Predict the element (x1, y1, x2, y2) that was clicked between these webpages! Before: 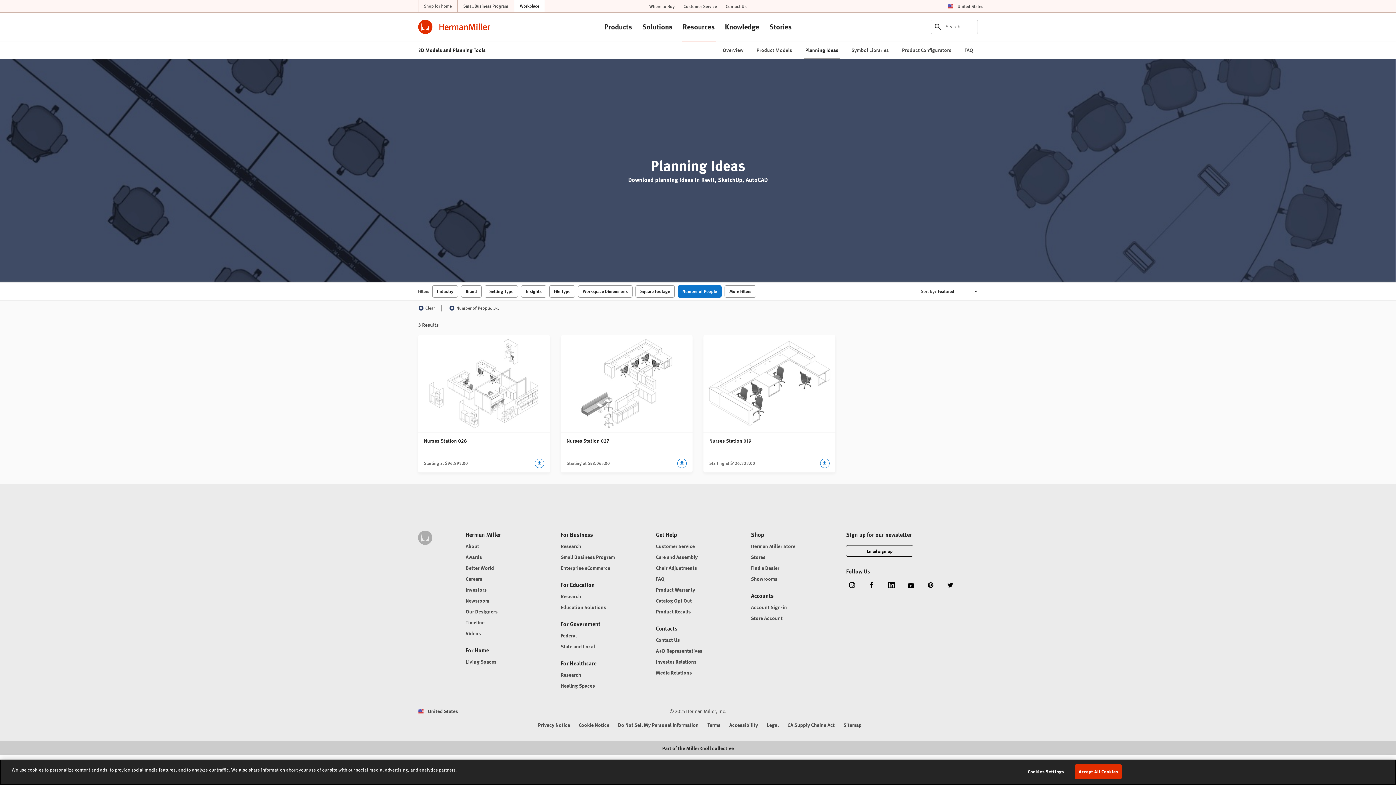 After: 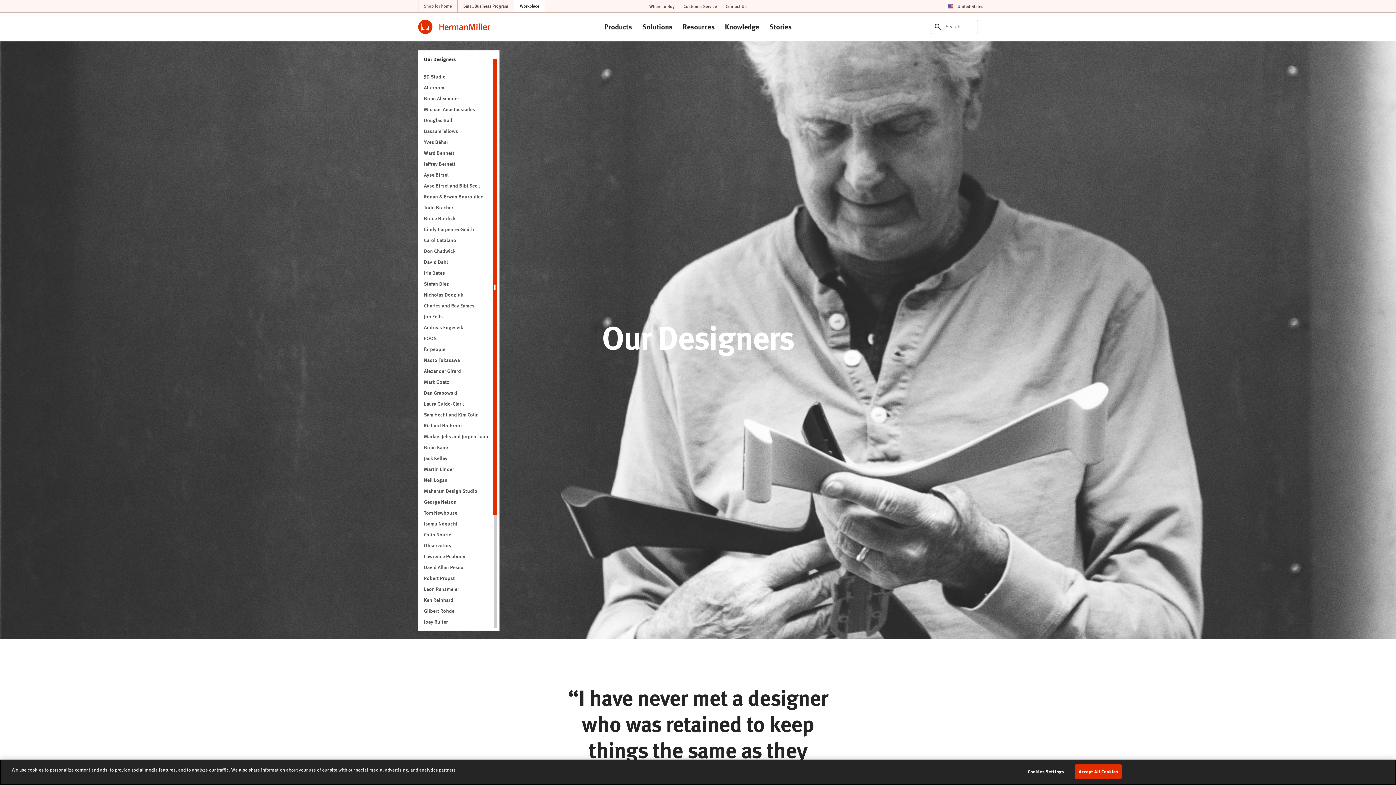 Action: label: Our Designers bbox: (465, 608, 497, 616)